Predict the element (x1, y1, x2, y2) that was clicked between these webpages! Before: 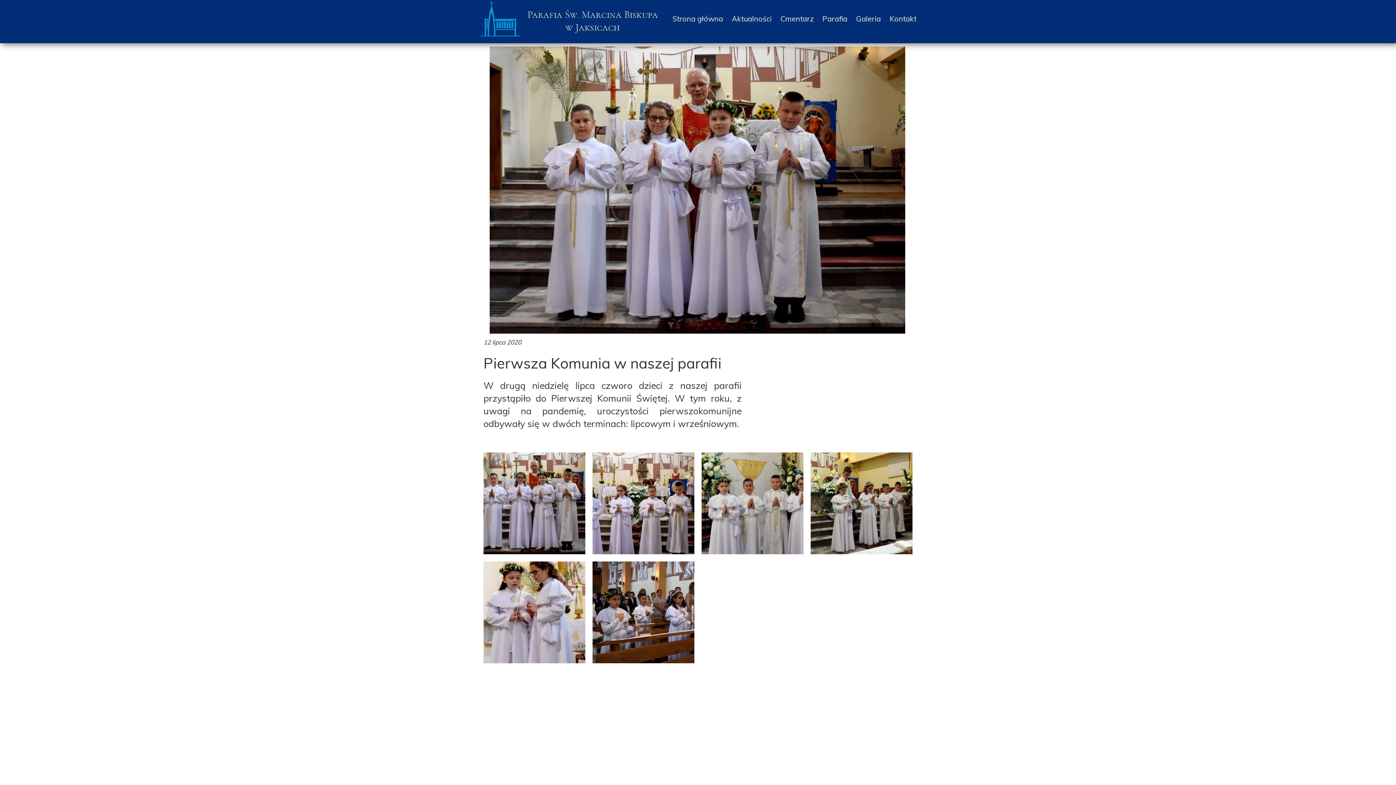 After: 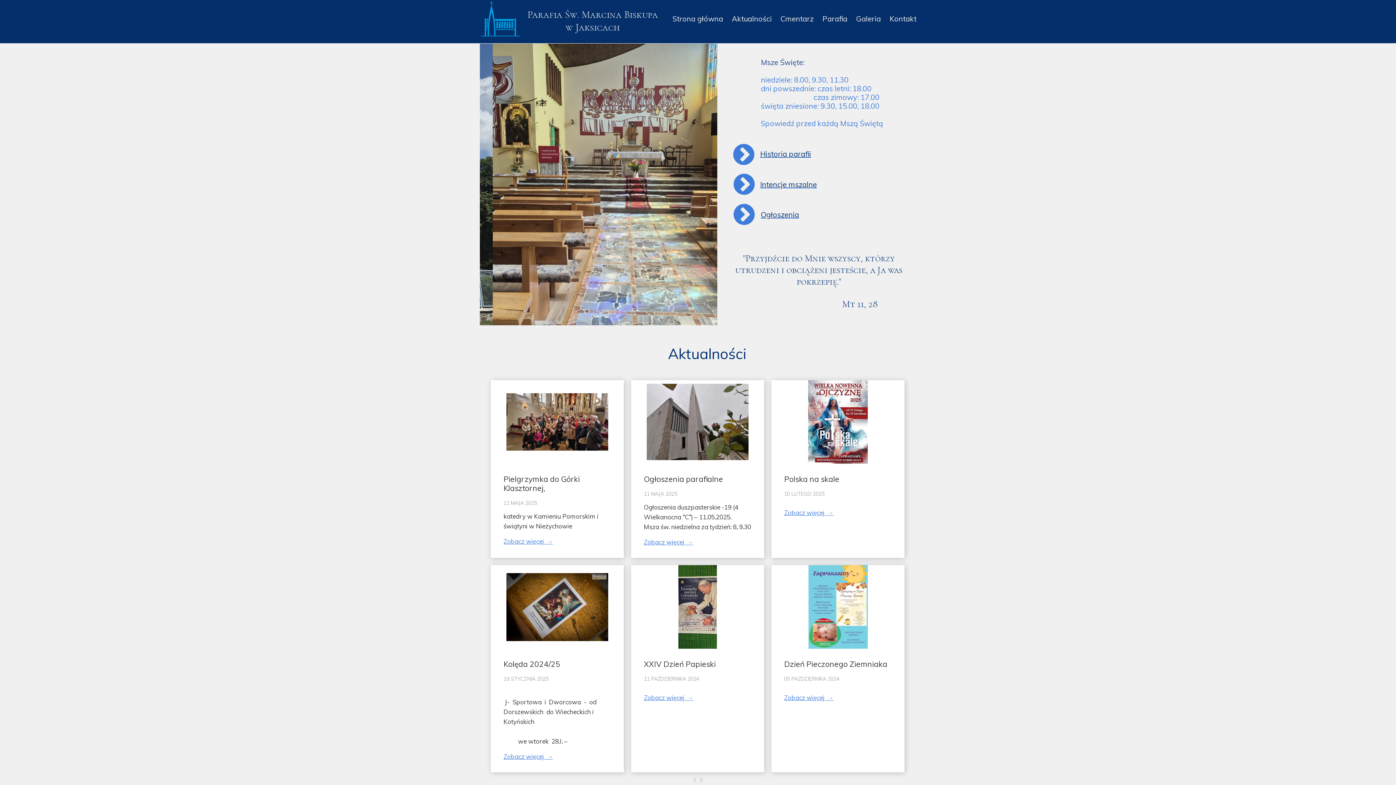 Action: bbox: (480, -5, 521, 36)